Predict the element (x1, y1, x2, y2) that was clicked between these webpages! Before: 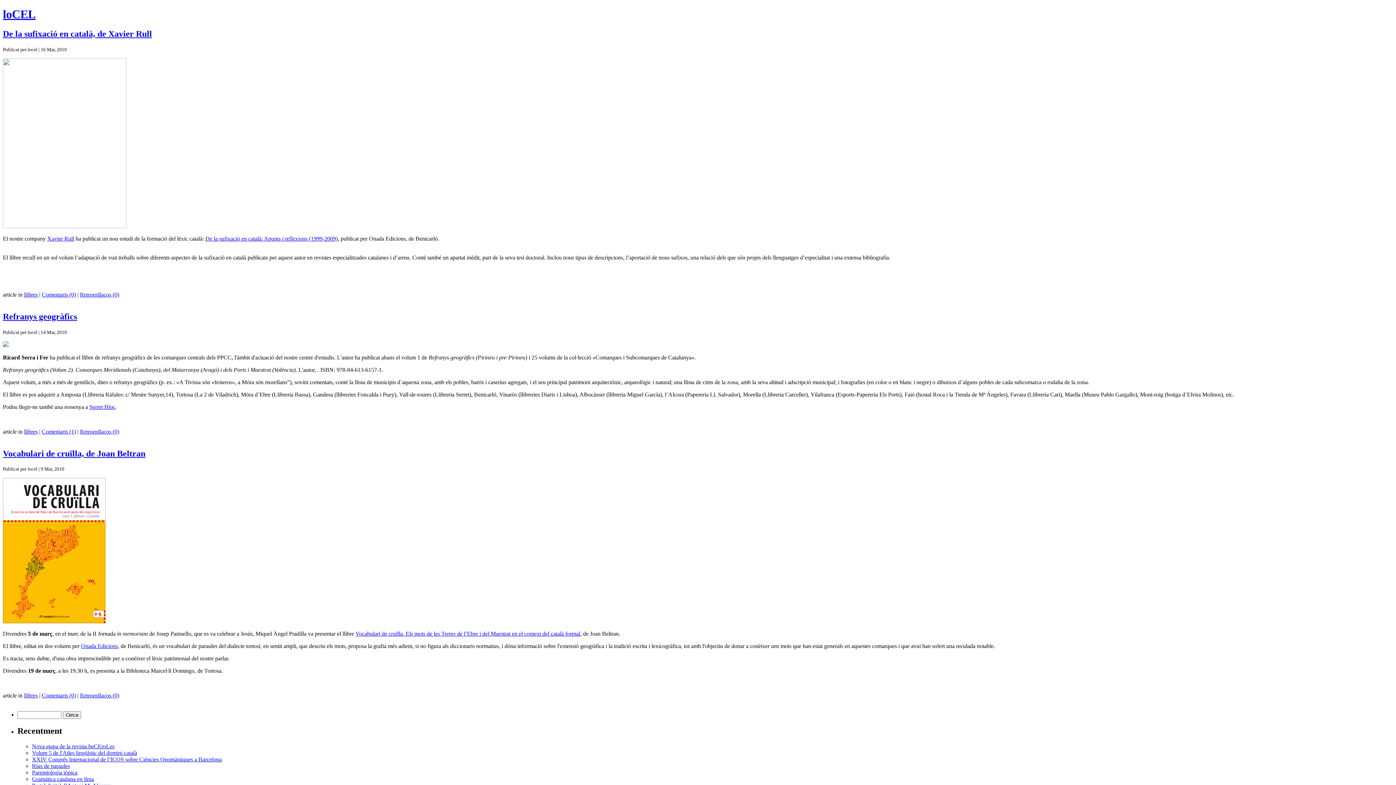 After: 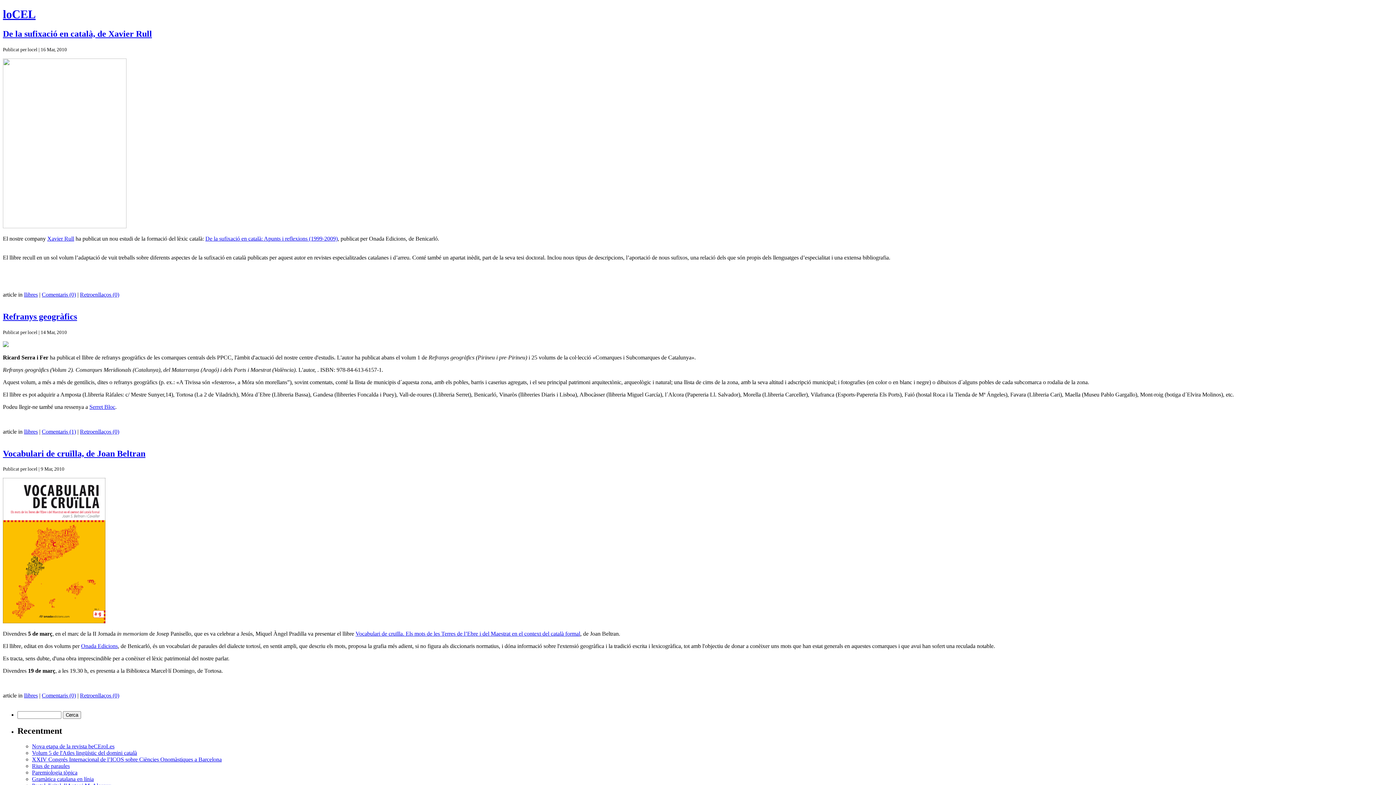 Action: label: Serret Bloc bbox: (89, 403, 115, 410)